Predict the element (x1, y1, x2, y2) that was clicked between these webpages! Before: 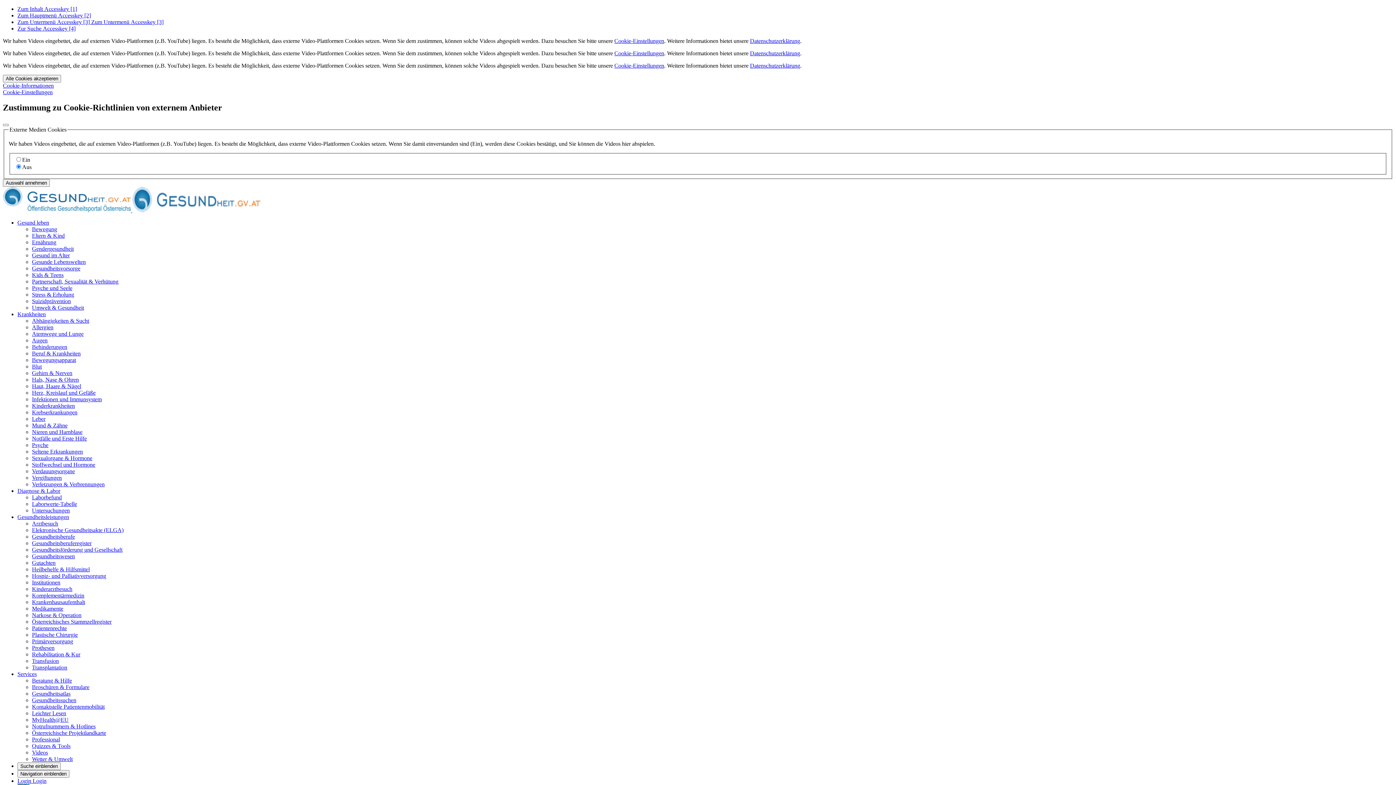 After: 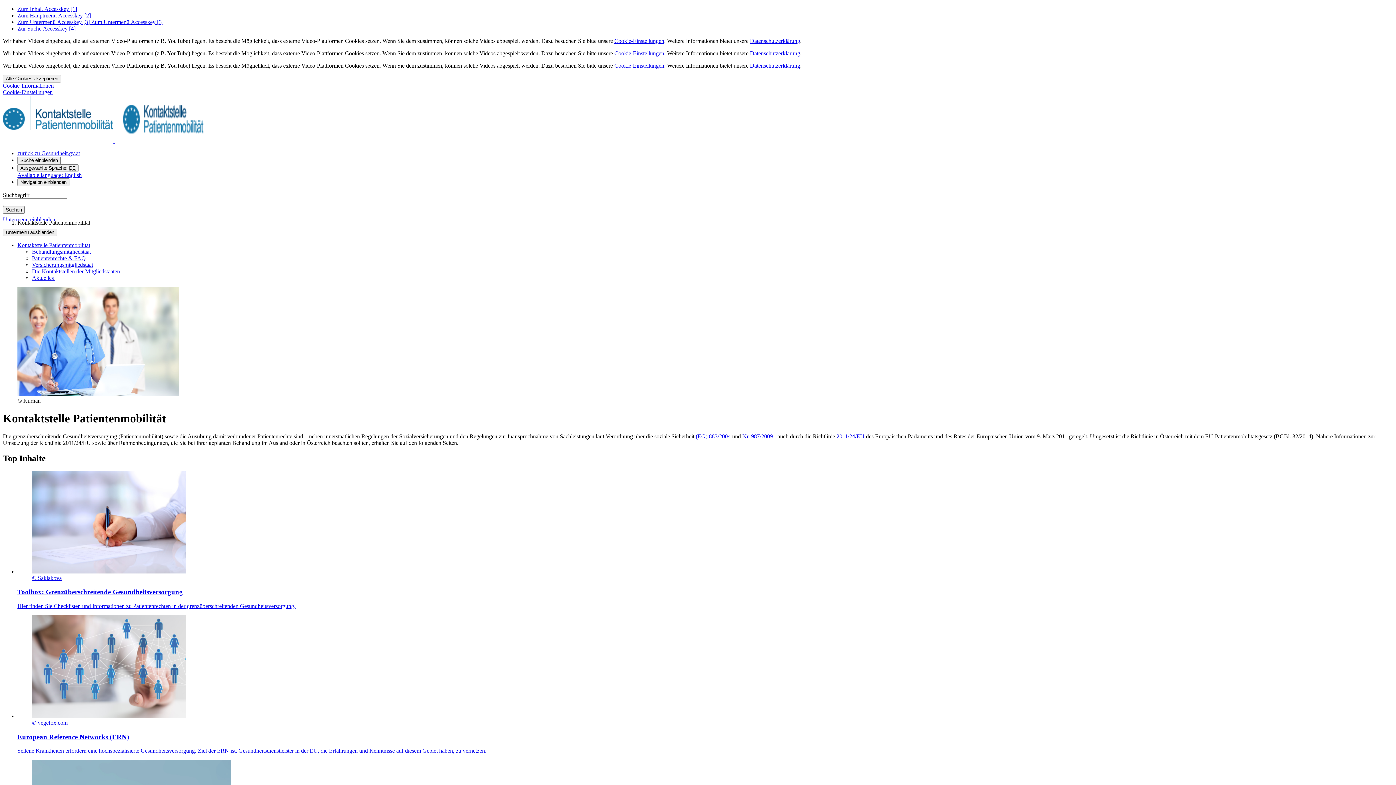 Action: label: Kontaktstelle Patientenmobilität bbox: (32, 704, 104, 710)